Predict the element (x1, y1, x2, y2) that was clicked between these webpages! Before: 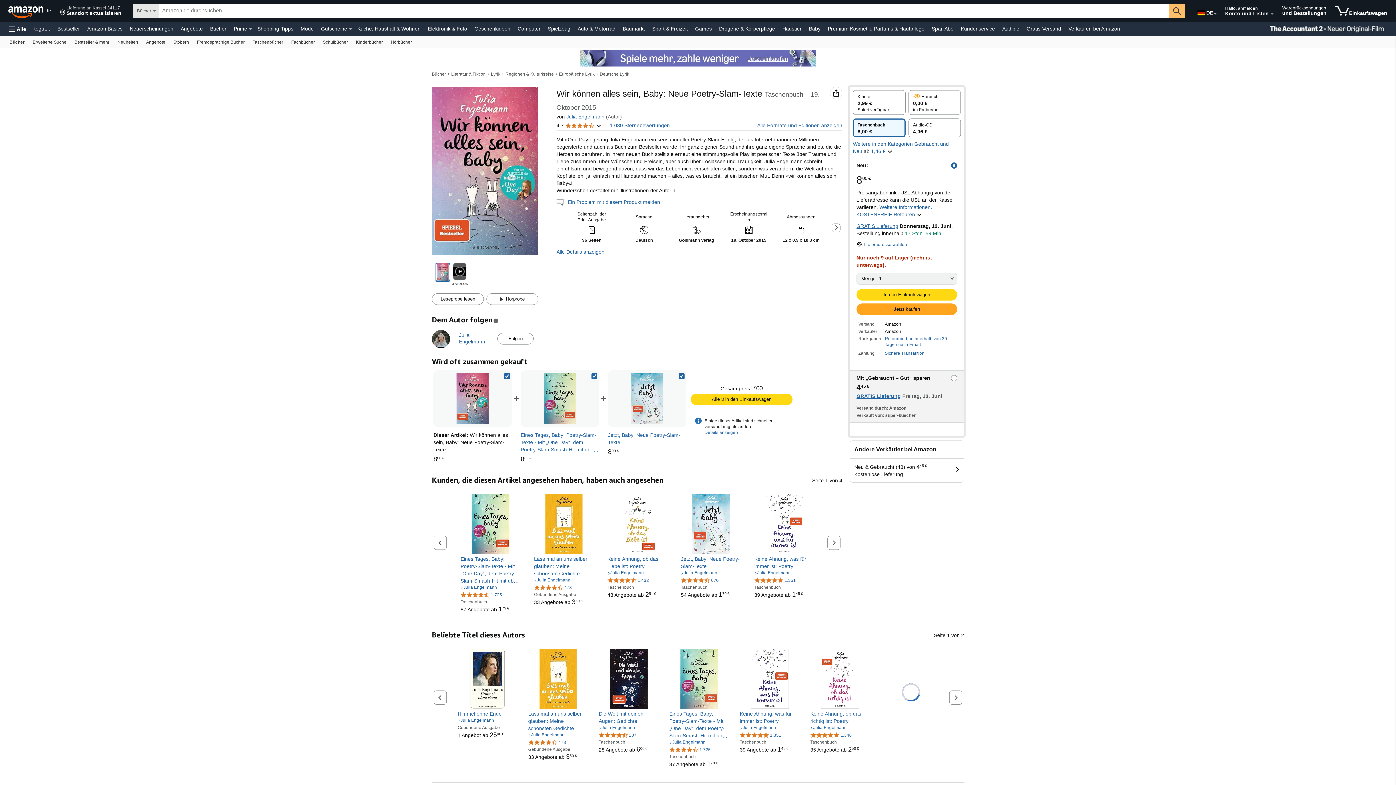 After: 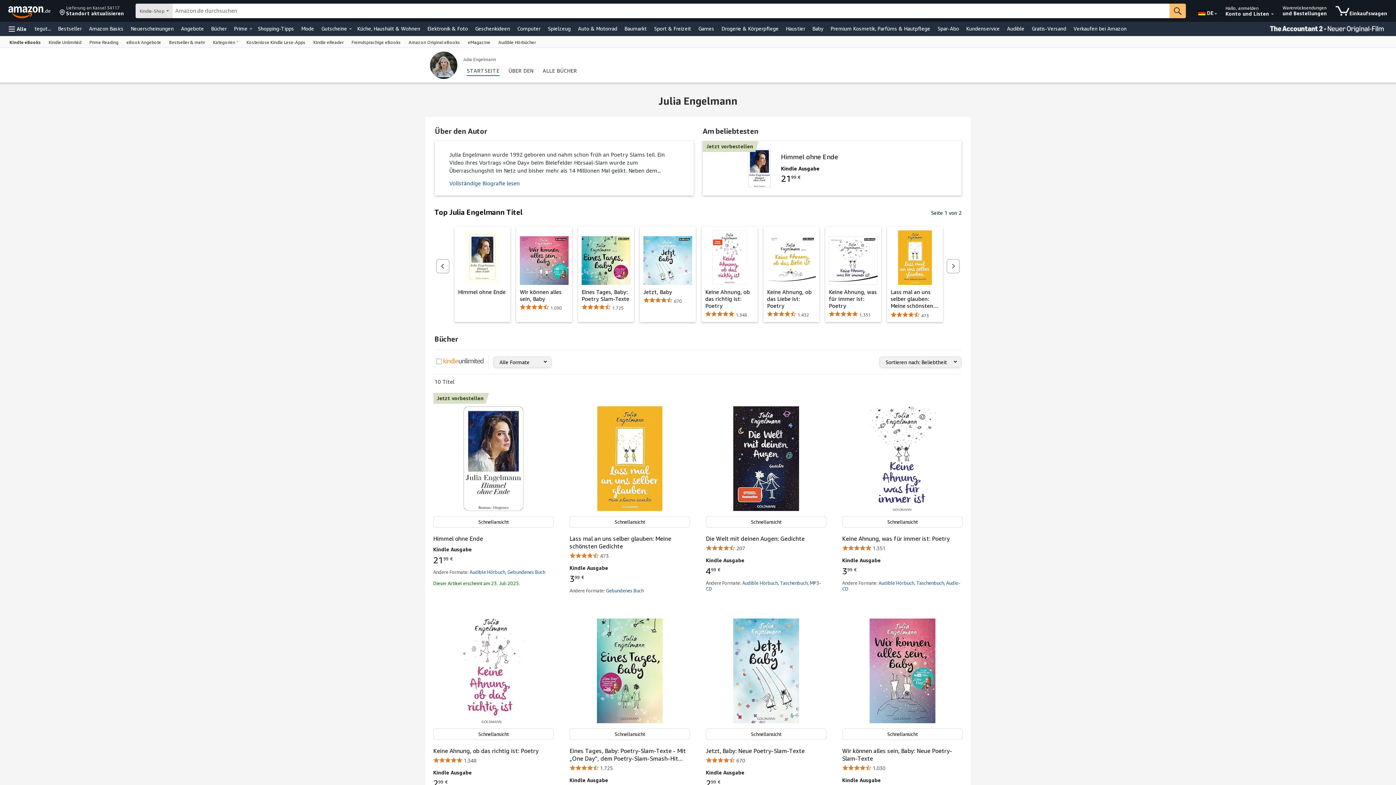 Action: bbox: (432, 331, 450, 336)